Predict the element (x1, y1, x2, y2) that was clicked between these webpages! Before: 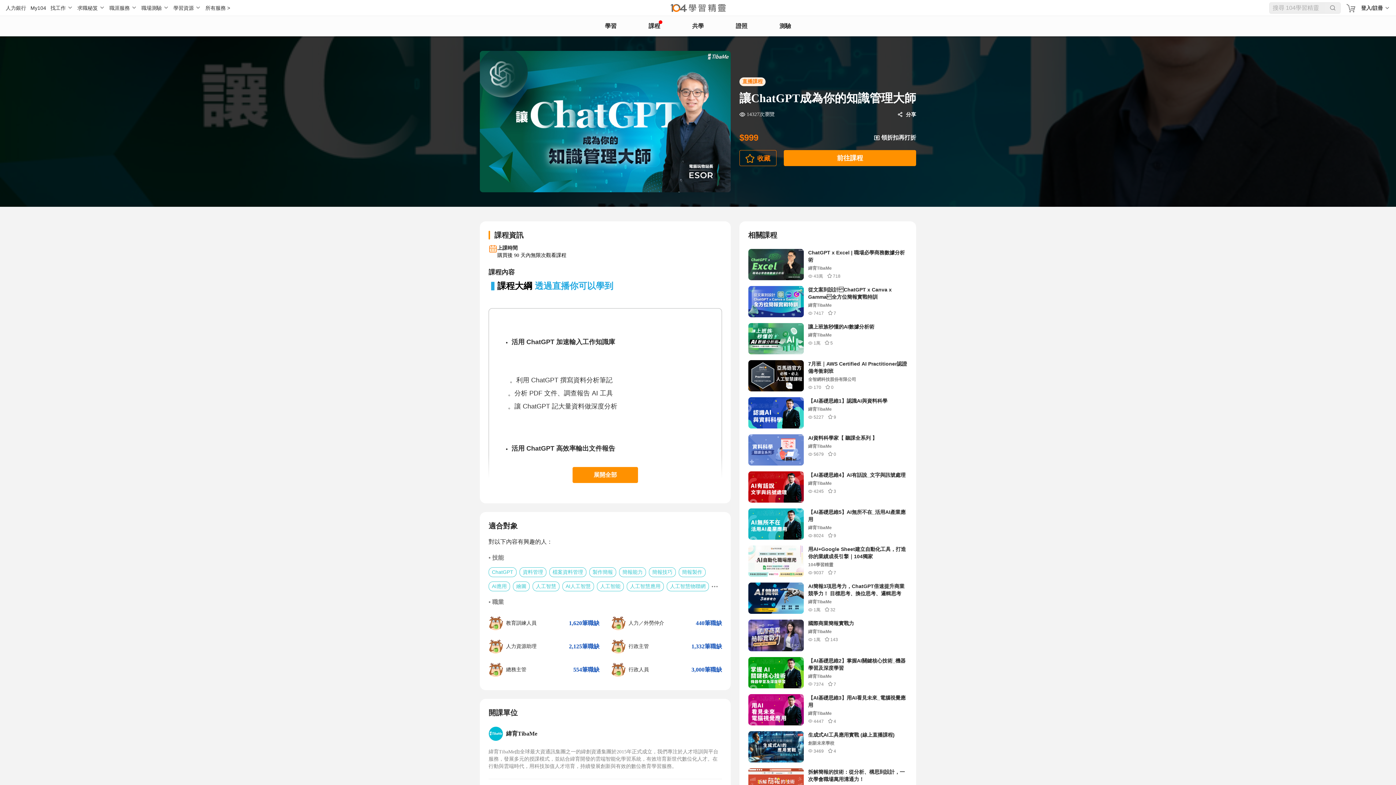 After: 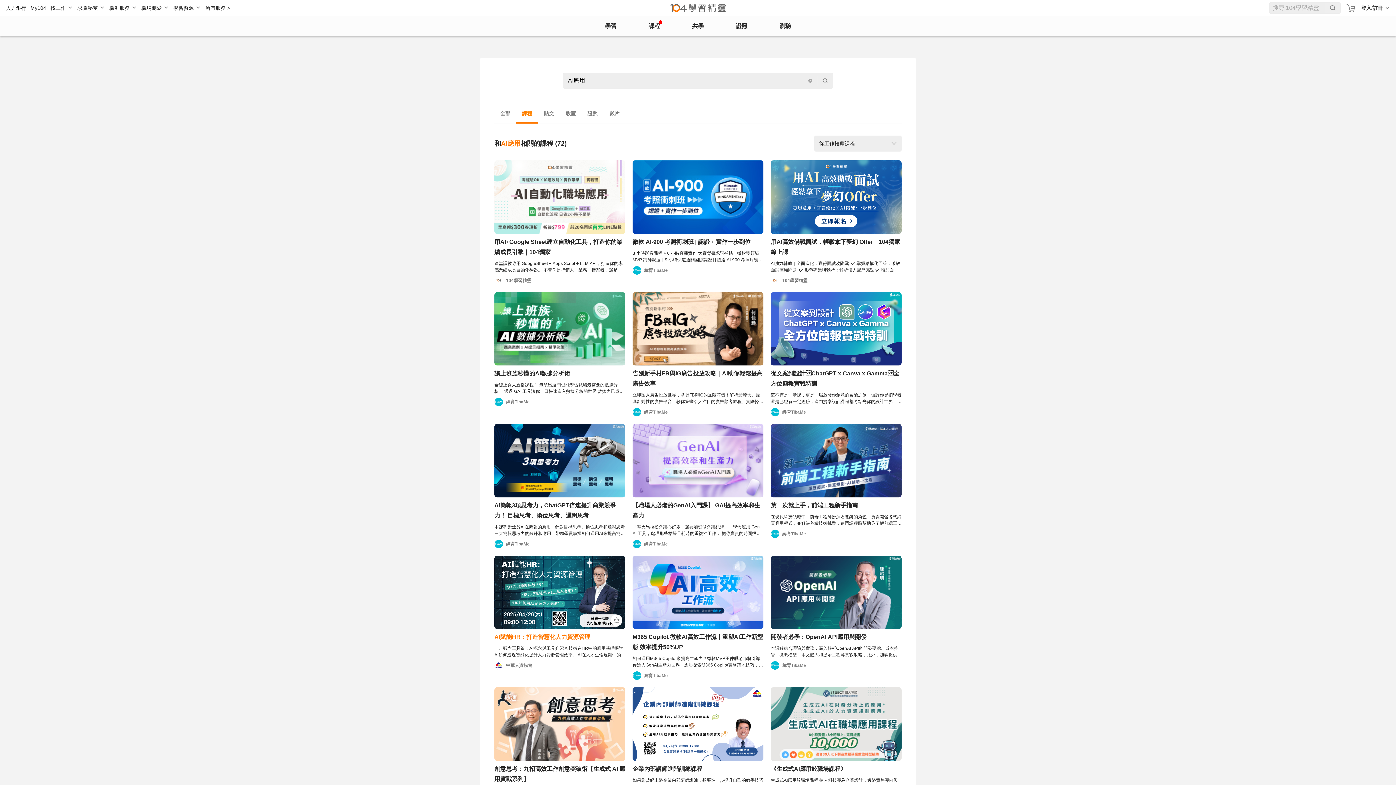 Action: label: AI應用 bbox: (488, 581, 510, 591)